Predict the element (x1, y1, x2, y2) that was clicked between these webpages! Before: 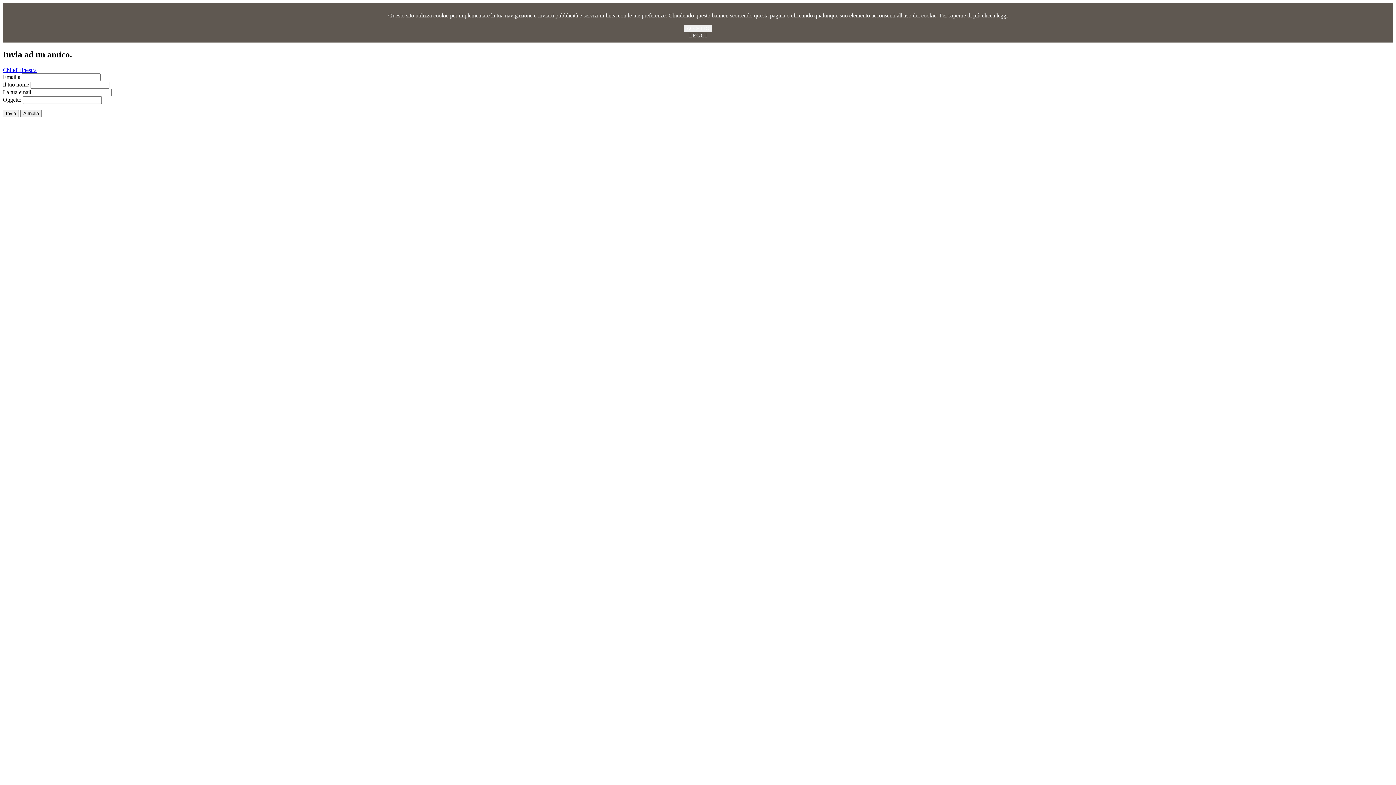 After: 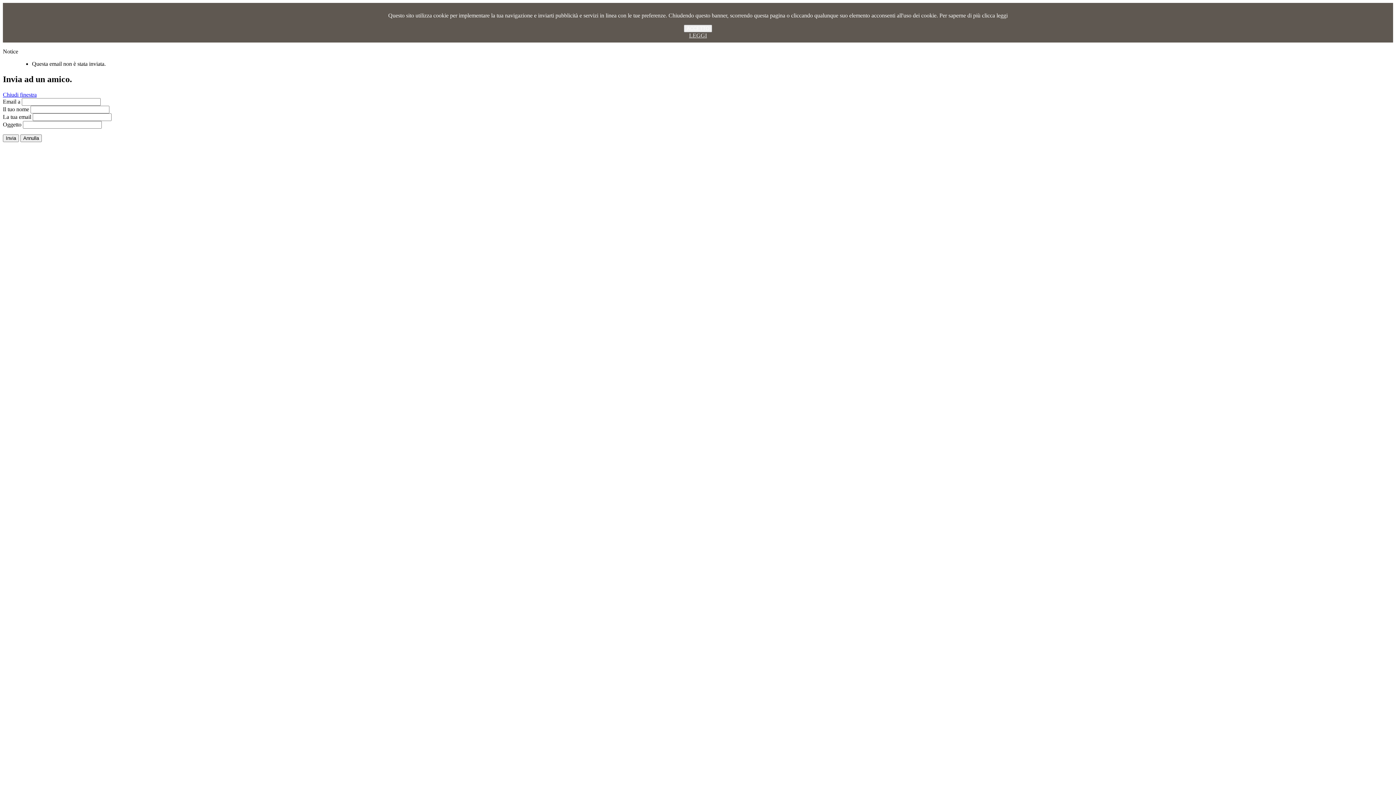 Action: label: Invia bbox: (2, 109, 18, 117)